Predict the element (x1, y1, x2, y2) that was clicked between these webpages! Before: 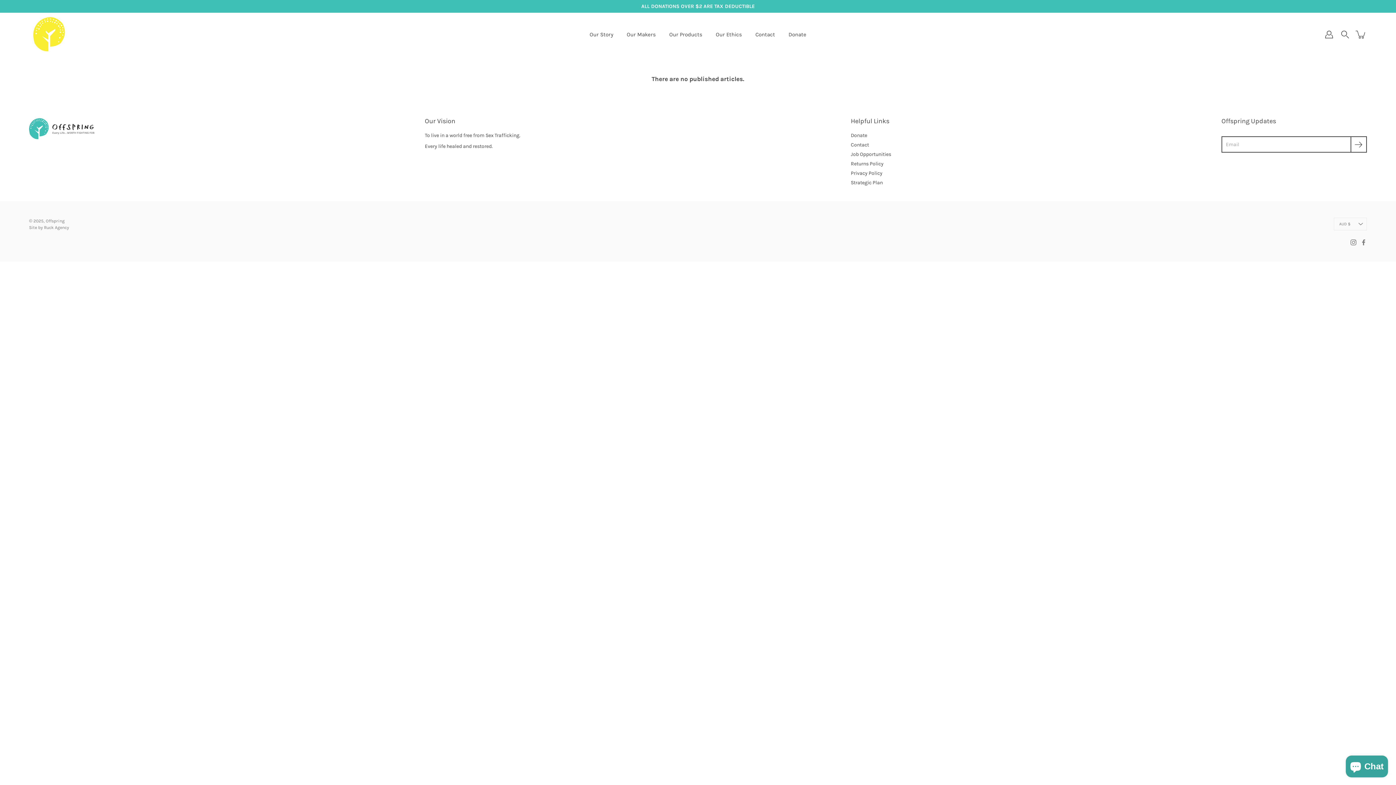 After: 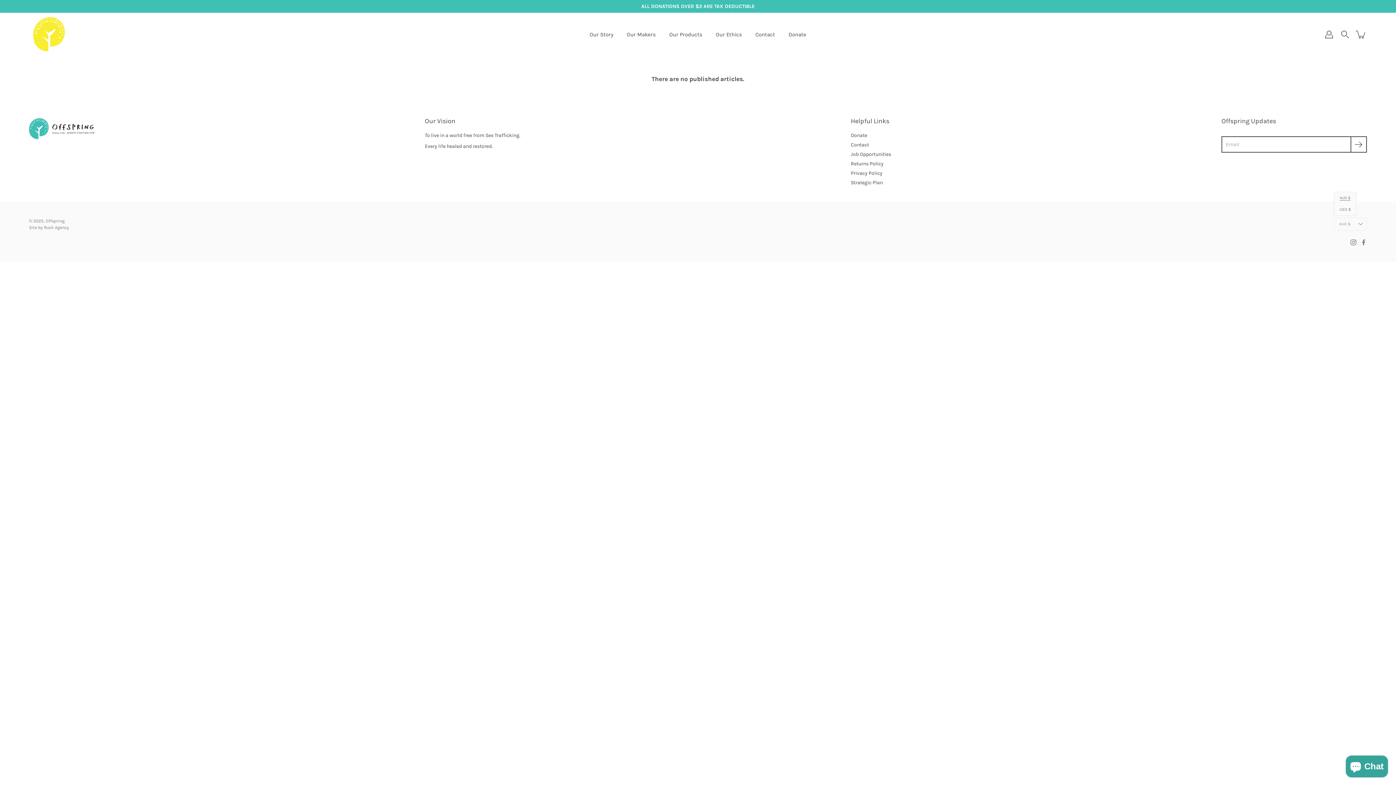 Action: label: AUD $ bbox: (1334, 217, 1367, 230)